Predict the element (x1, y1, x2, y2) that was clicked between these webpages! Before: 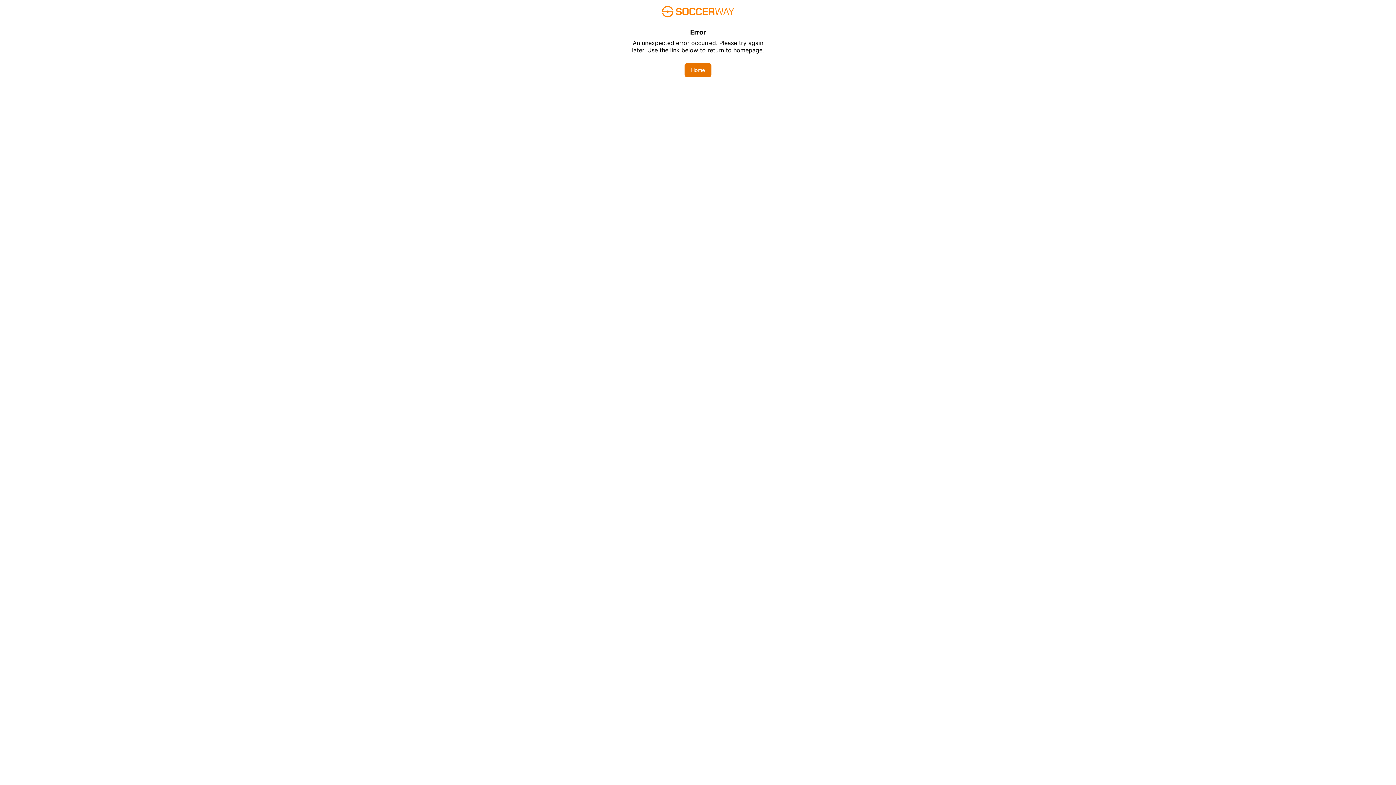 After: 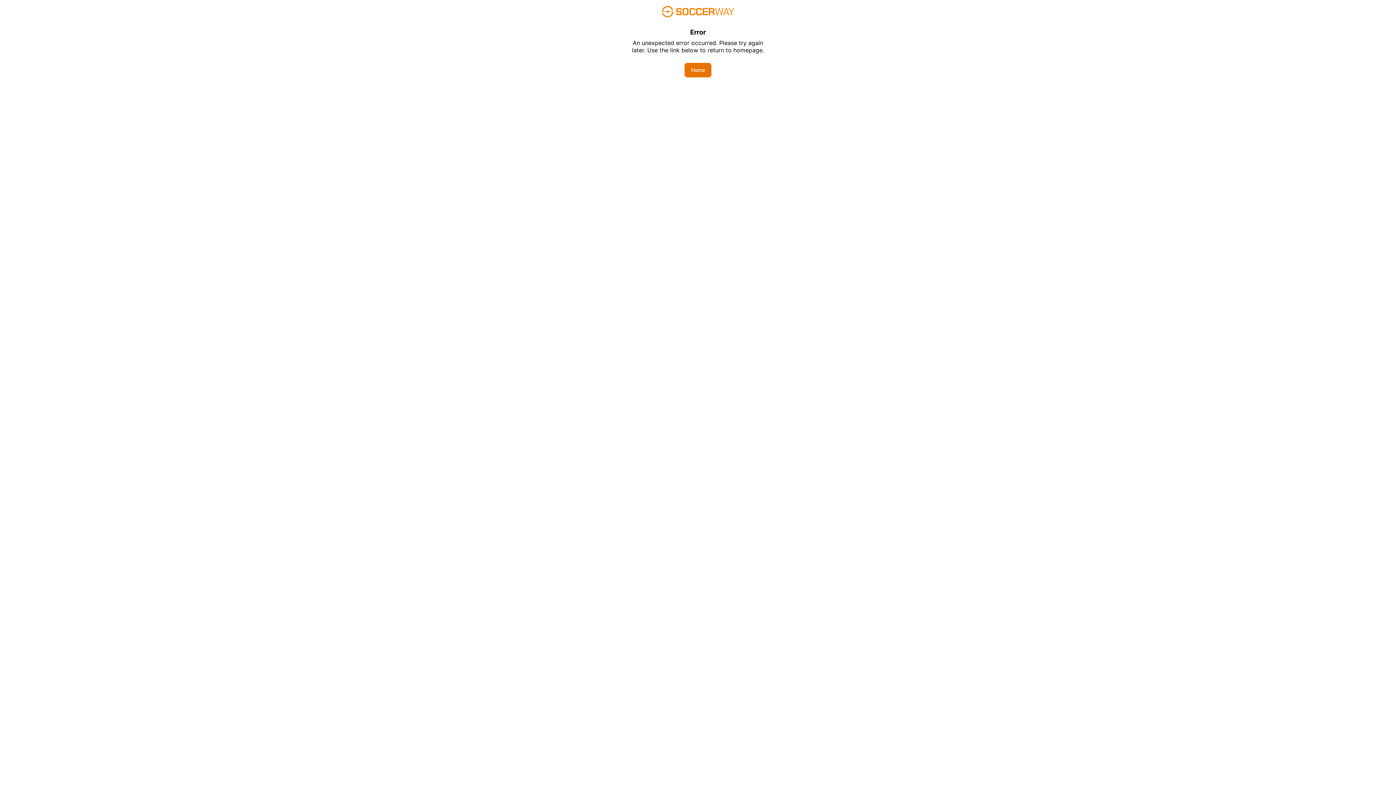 Action: bbox: (684, 62, 711, 77) label: Home